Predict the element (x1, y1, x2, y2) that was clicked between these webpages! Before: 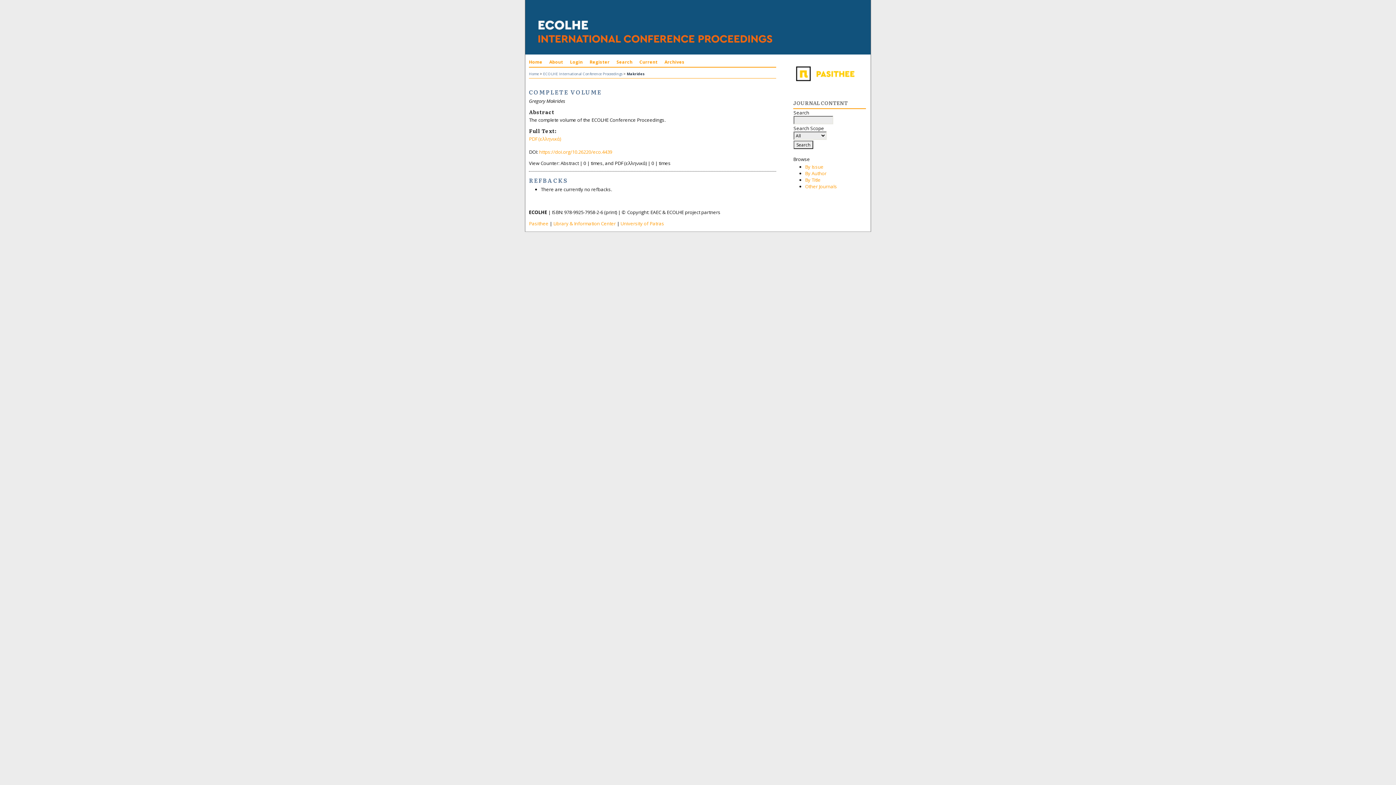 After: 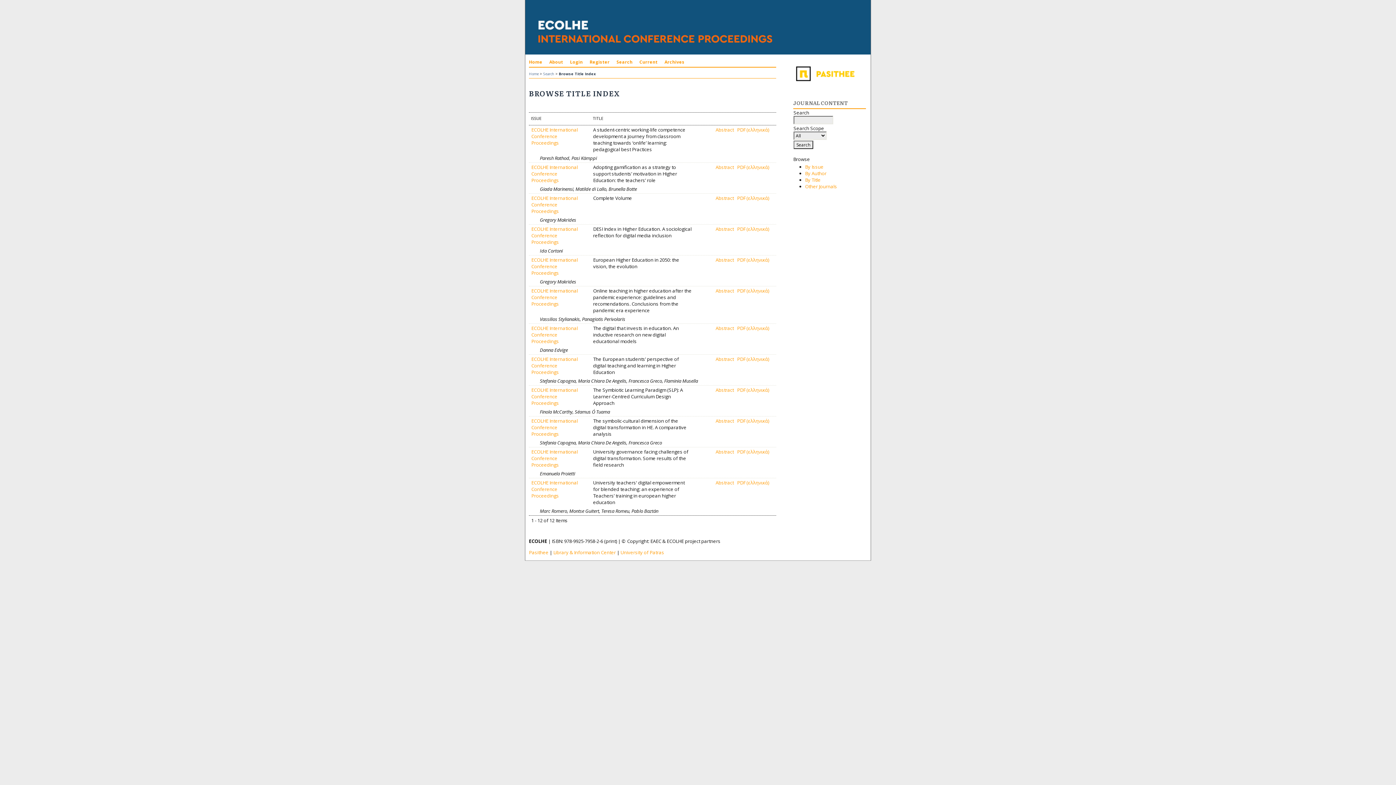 Action: label: By Title bbox: (805, 176, 820, 183)